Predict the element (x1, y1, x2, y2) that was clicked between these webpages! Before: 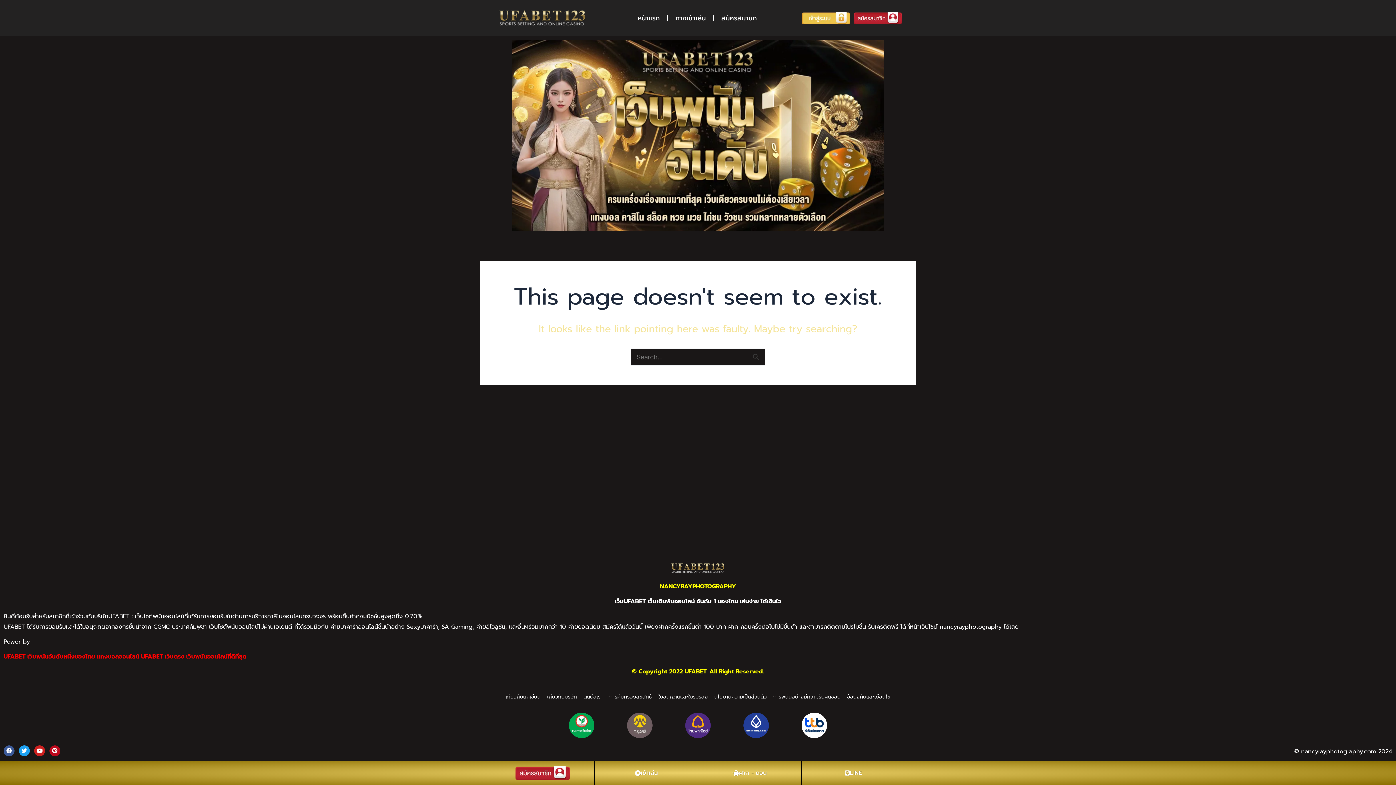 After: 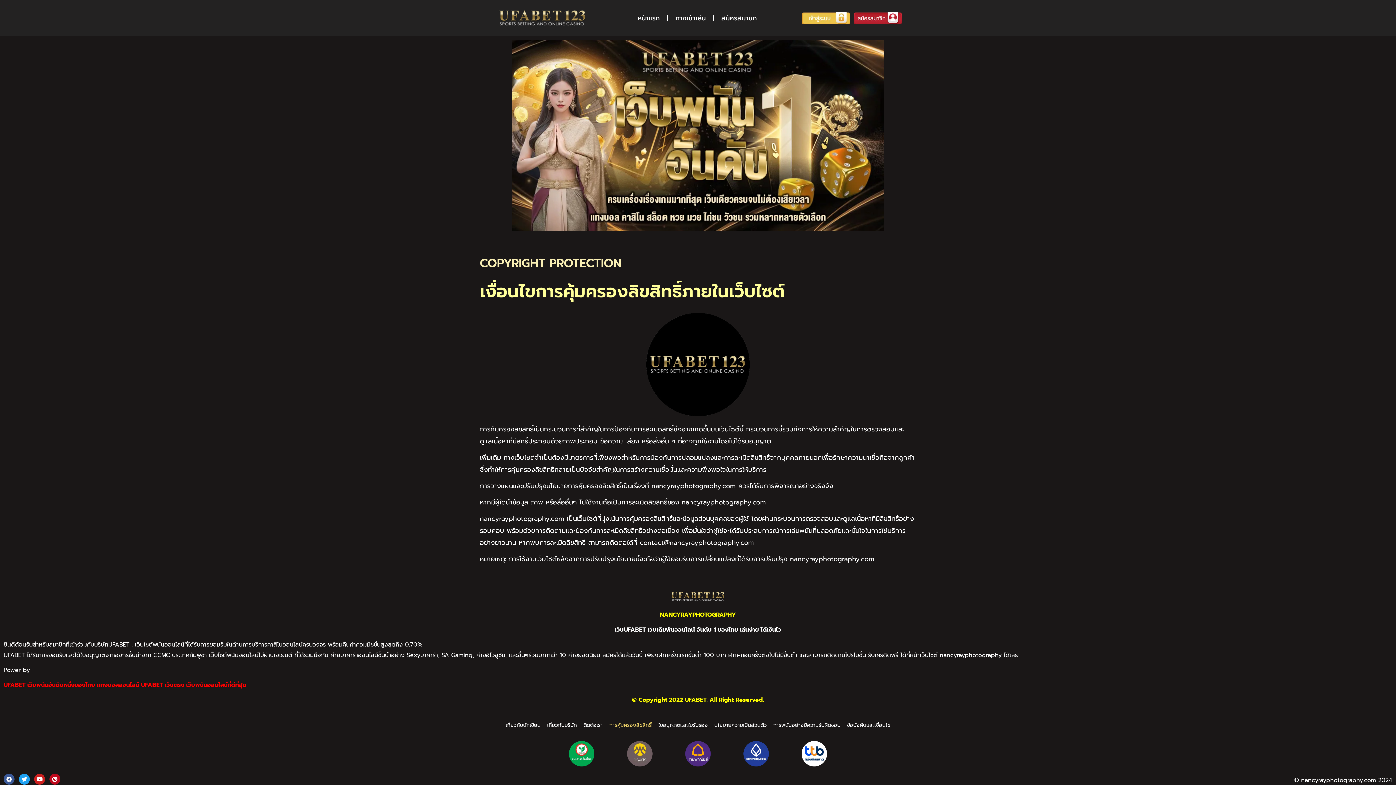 Action: label: การคุ้มครองลิขสิทธิ์ bbox: (606, 688, 655, 705)